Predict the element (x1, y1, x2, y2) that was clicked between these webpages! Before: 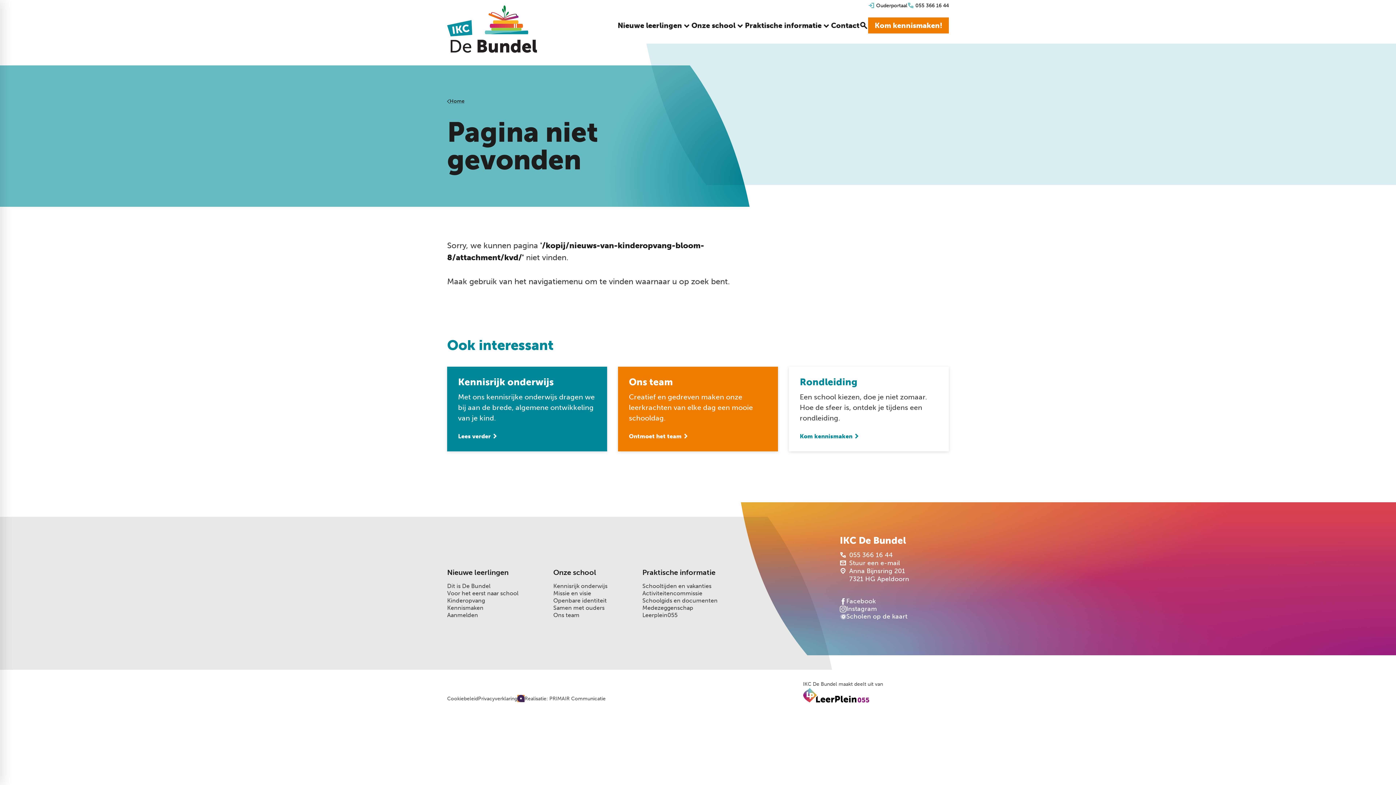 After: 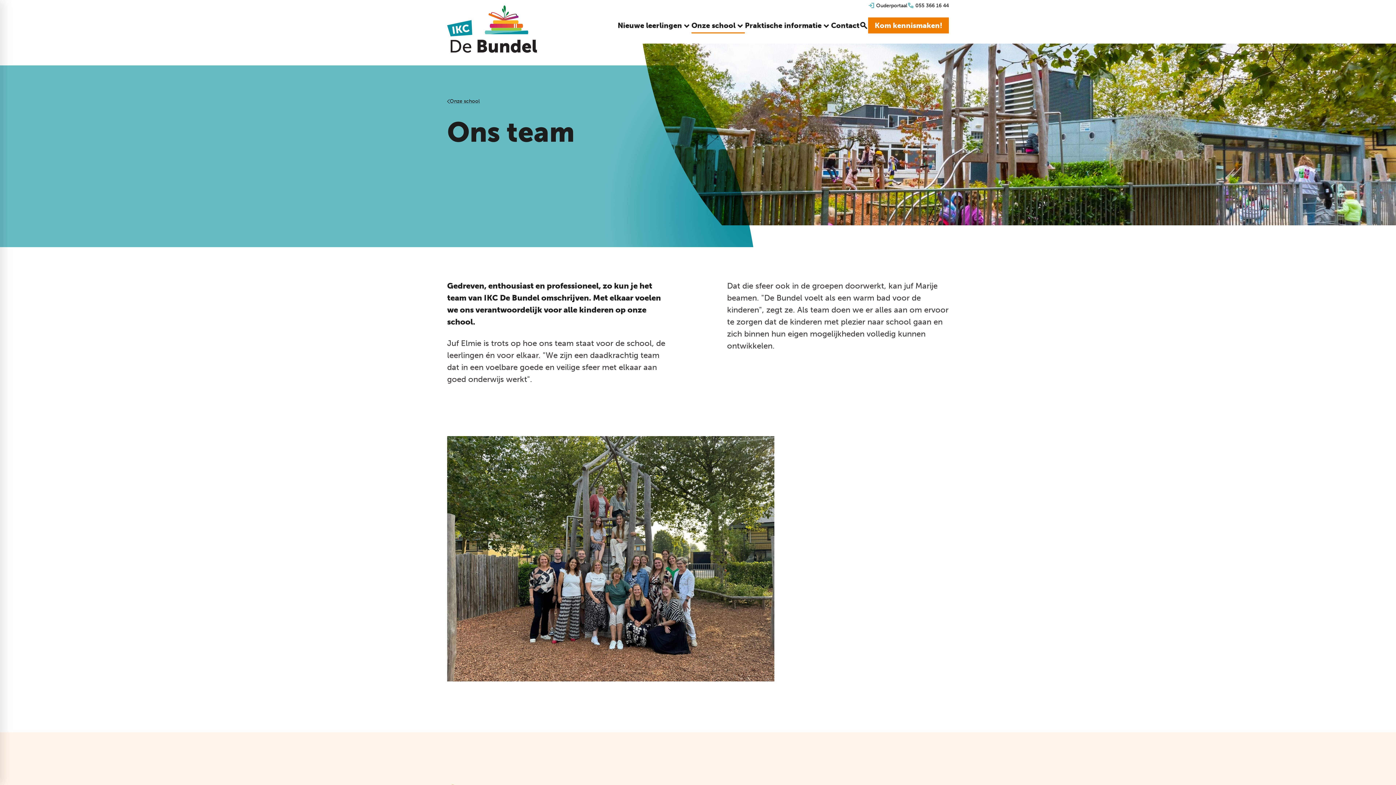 Action: label: Ons team

Creatief en gedreven maken onze leerkrachten van elke dag een mooie schooldag.

Ontmoet het team bbox: (618, 366, 778, 451)